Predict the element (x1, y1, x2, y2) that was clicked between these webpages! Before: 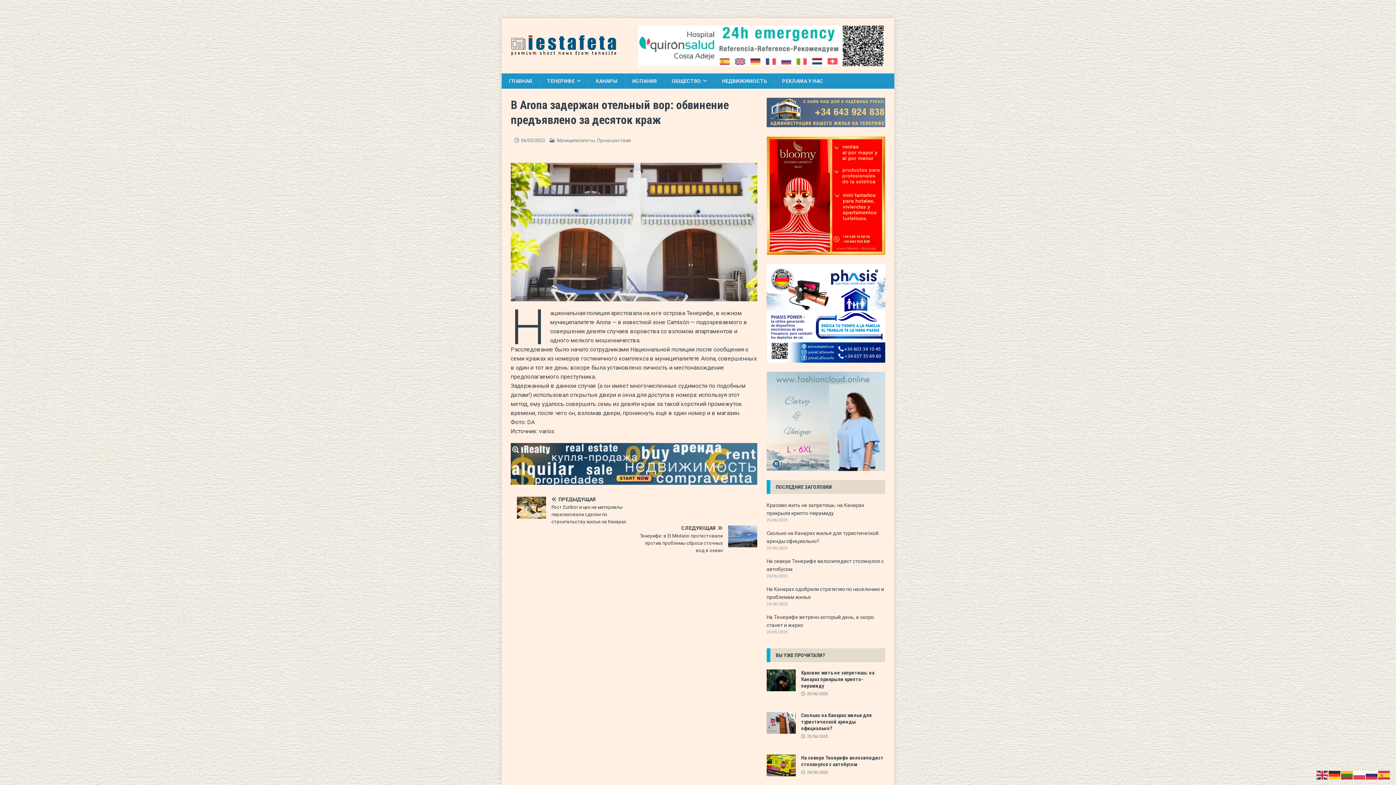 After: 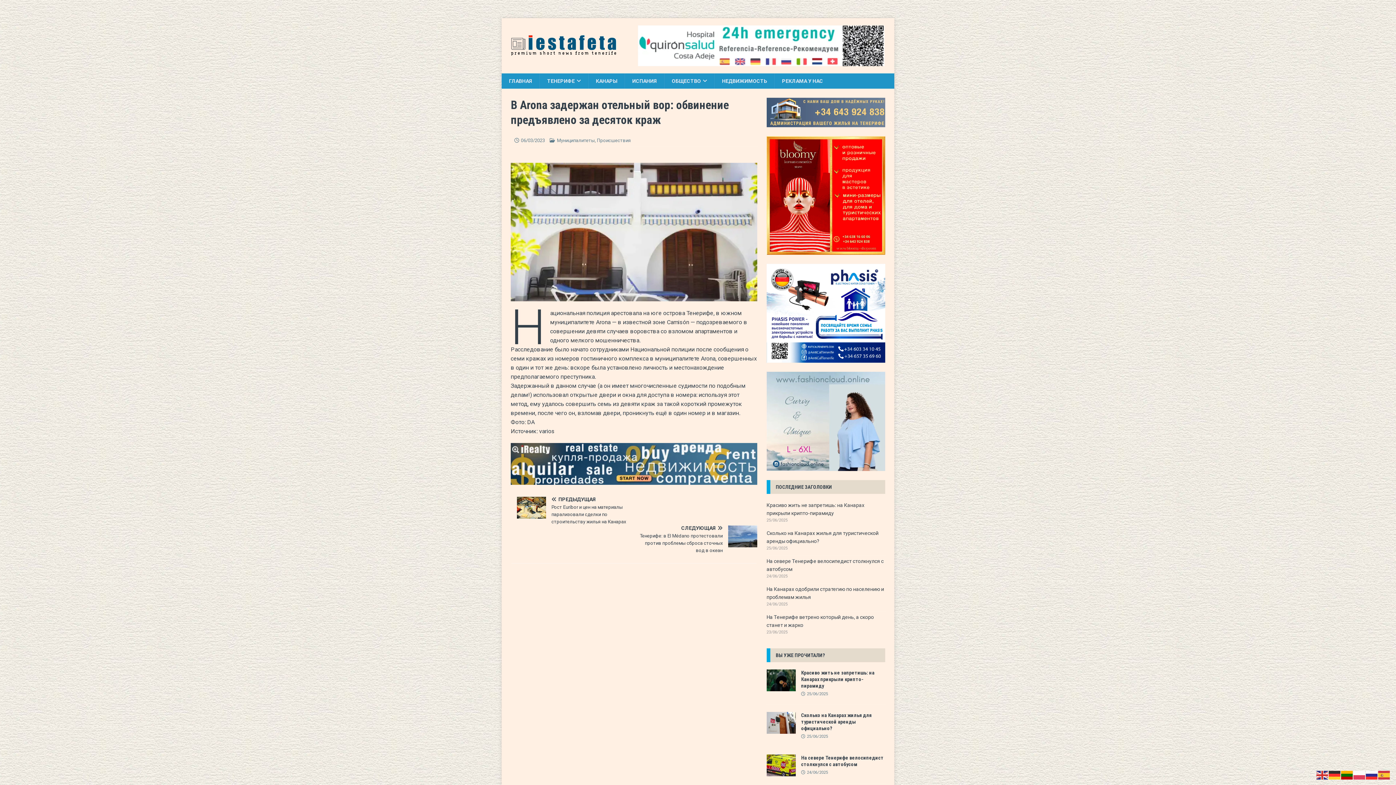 Action: bbox: (1341, 772, 1353, 778)